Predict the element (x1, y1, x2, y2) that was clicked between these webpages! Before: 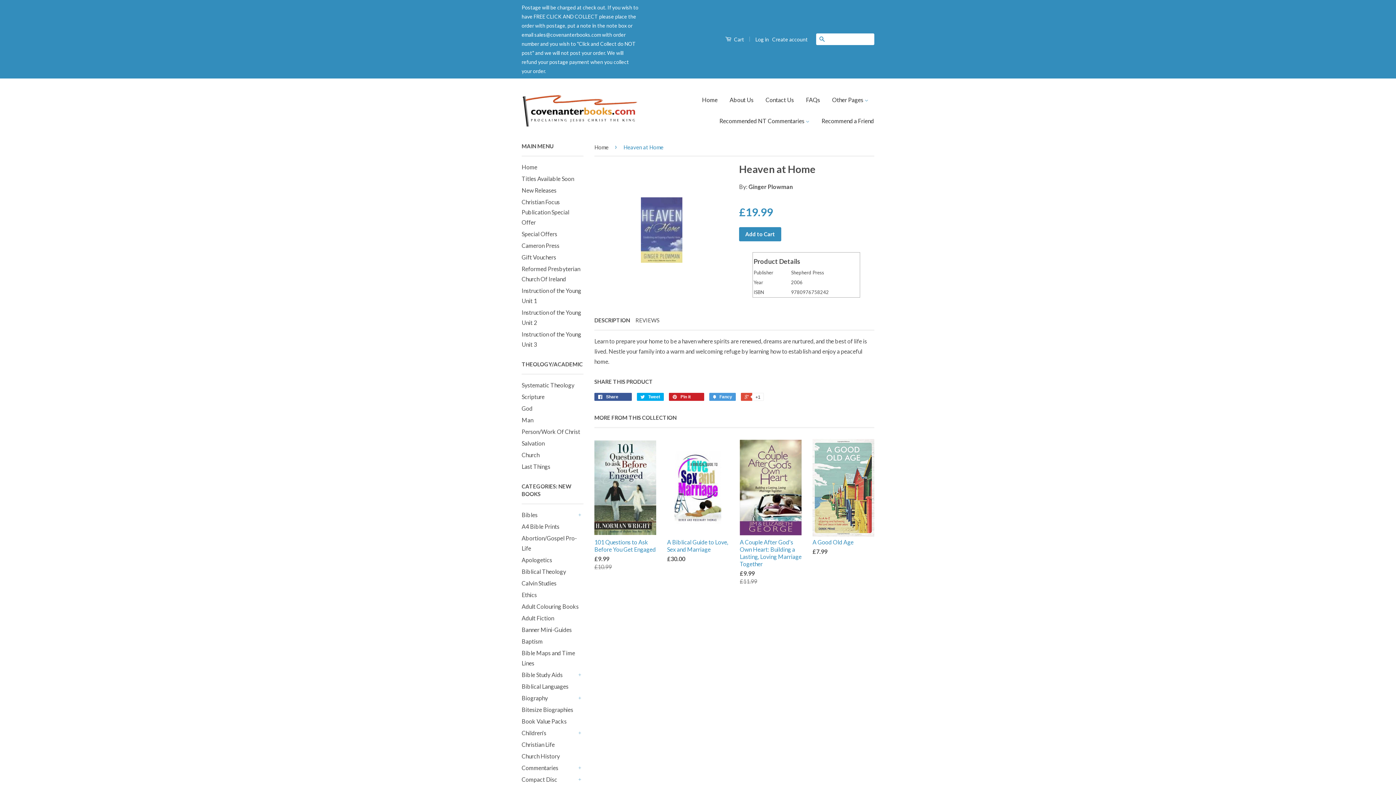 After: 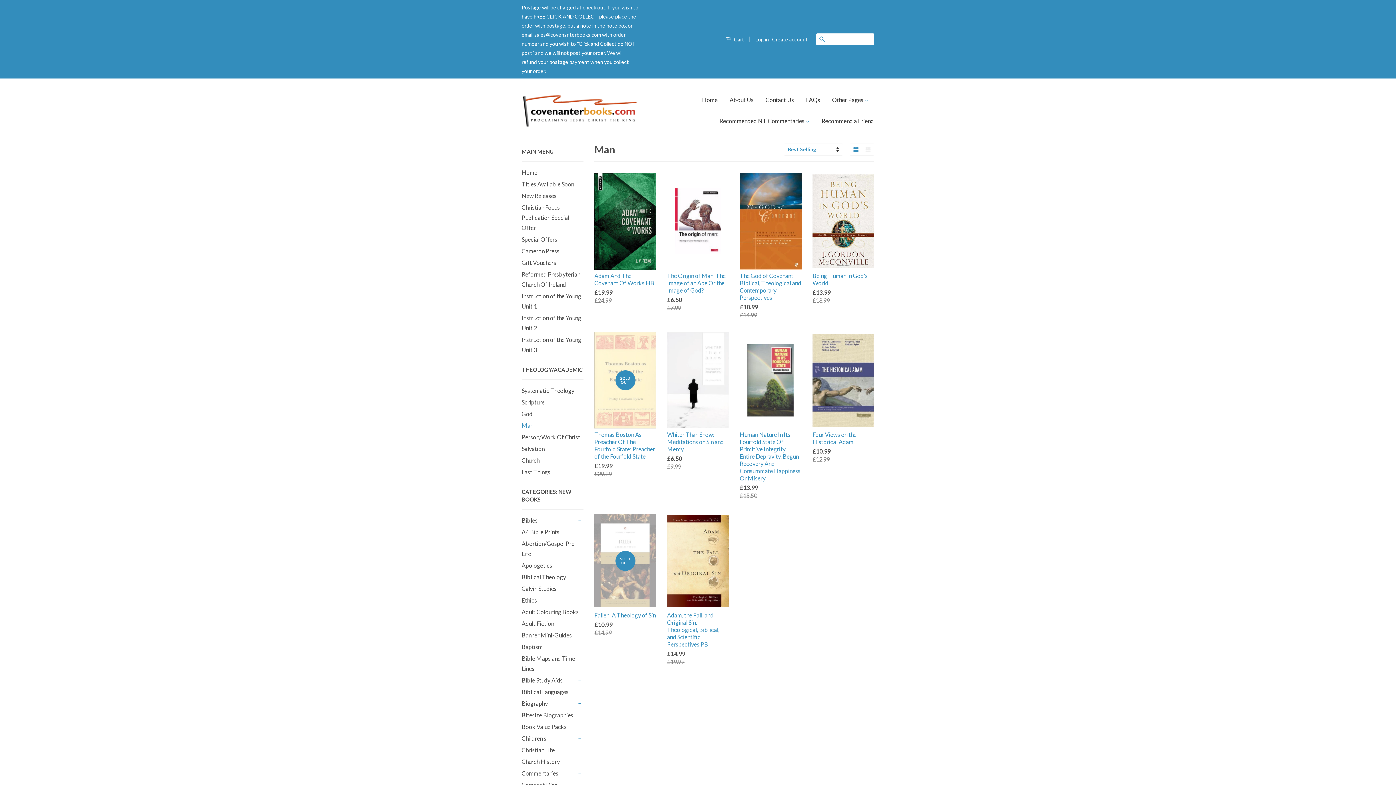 Action: label: Man bbox: (521, 416, 533, 423)